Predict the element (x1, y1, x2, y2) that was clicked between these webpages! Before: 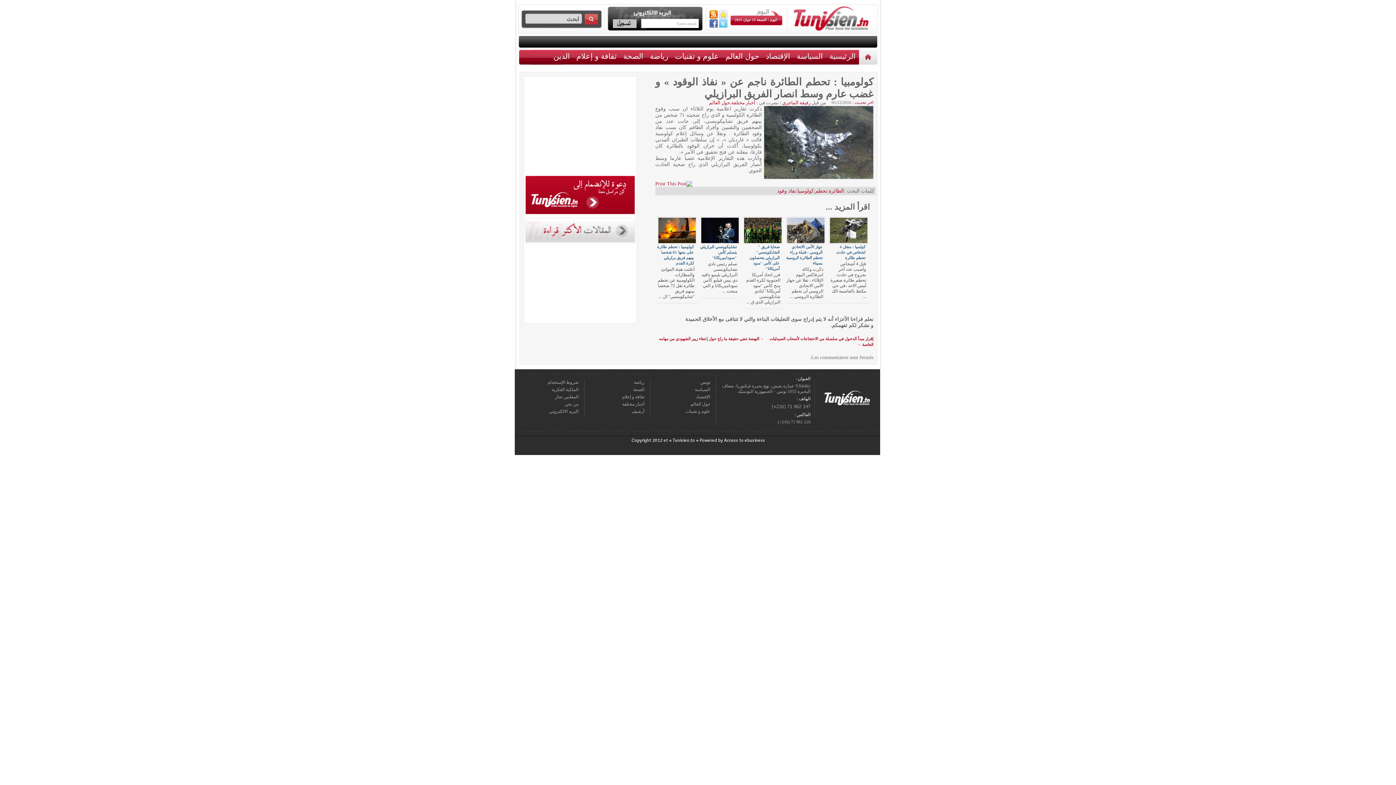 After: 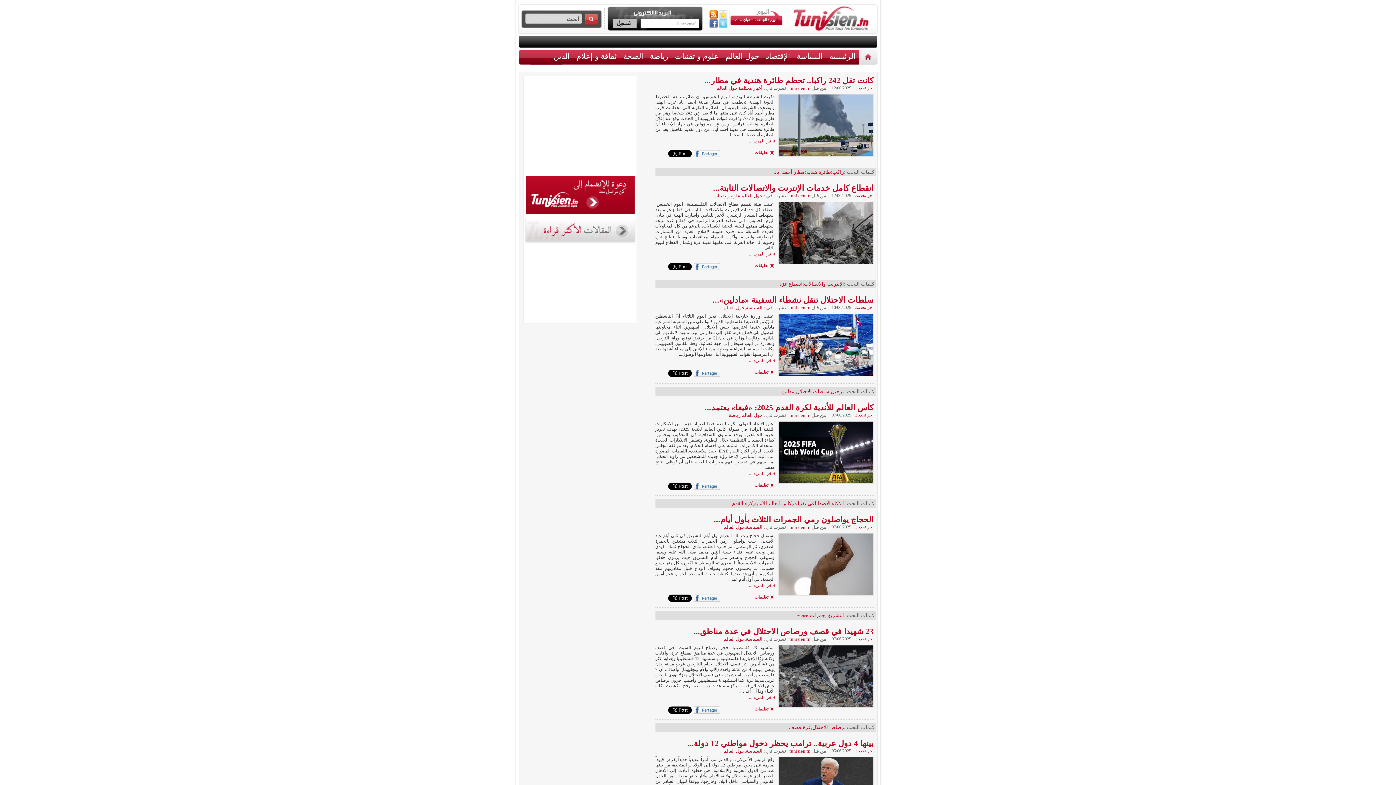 Action: bbox: (824, 401, 870, 406)